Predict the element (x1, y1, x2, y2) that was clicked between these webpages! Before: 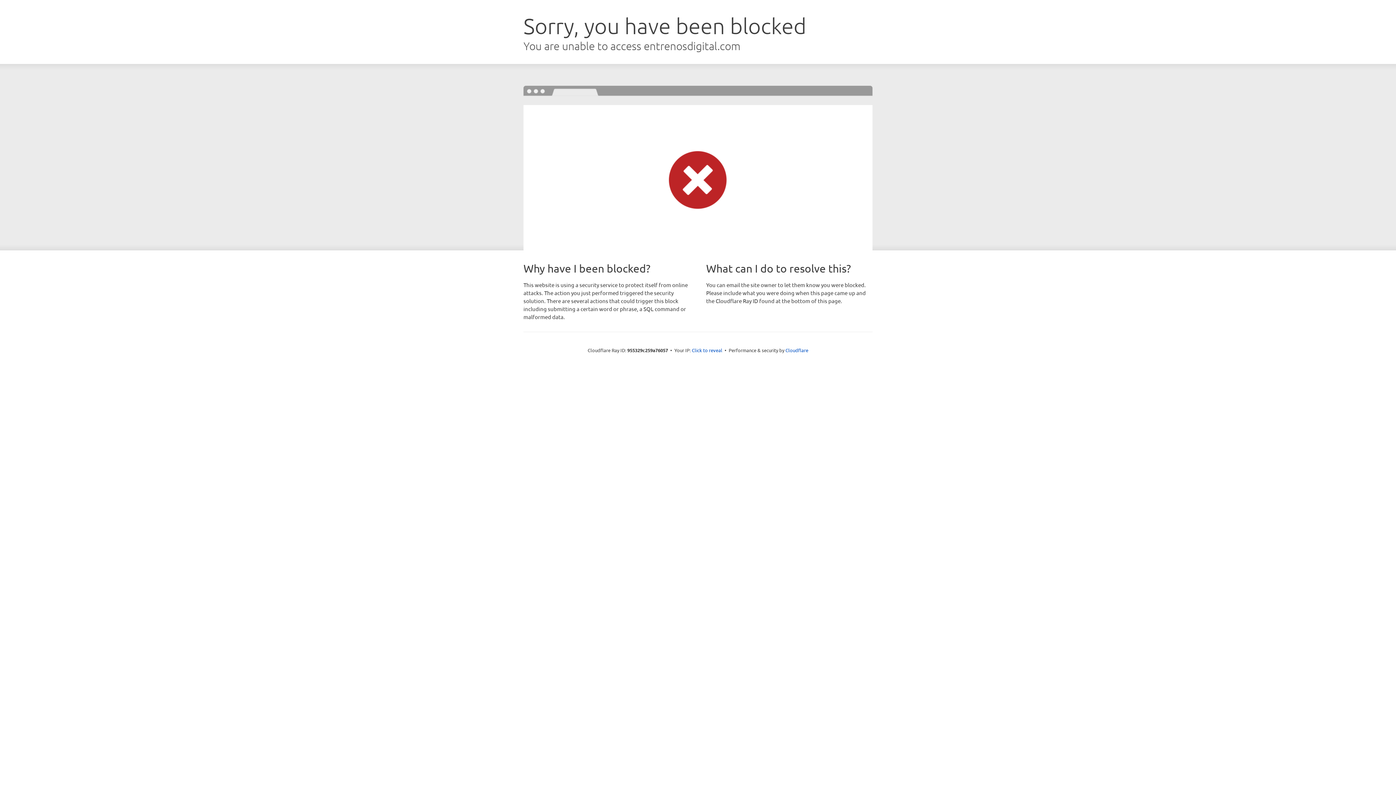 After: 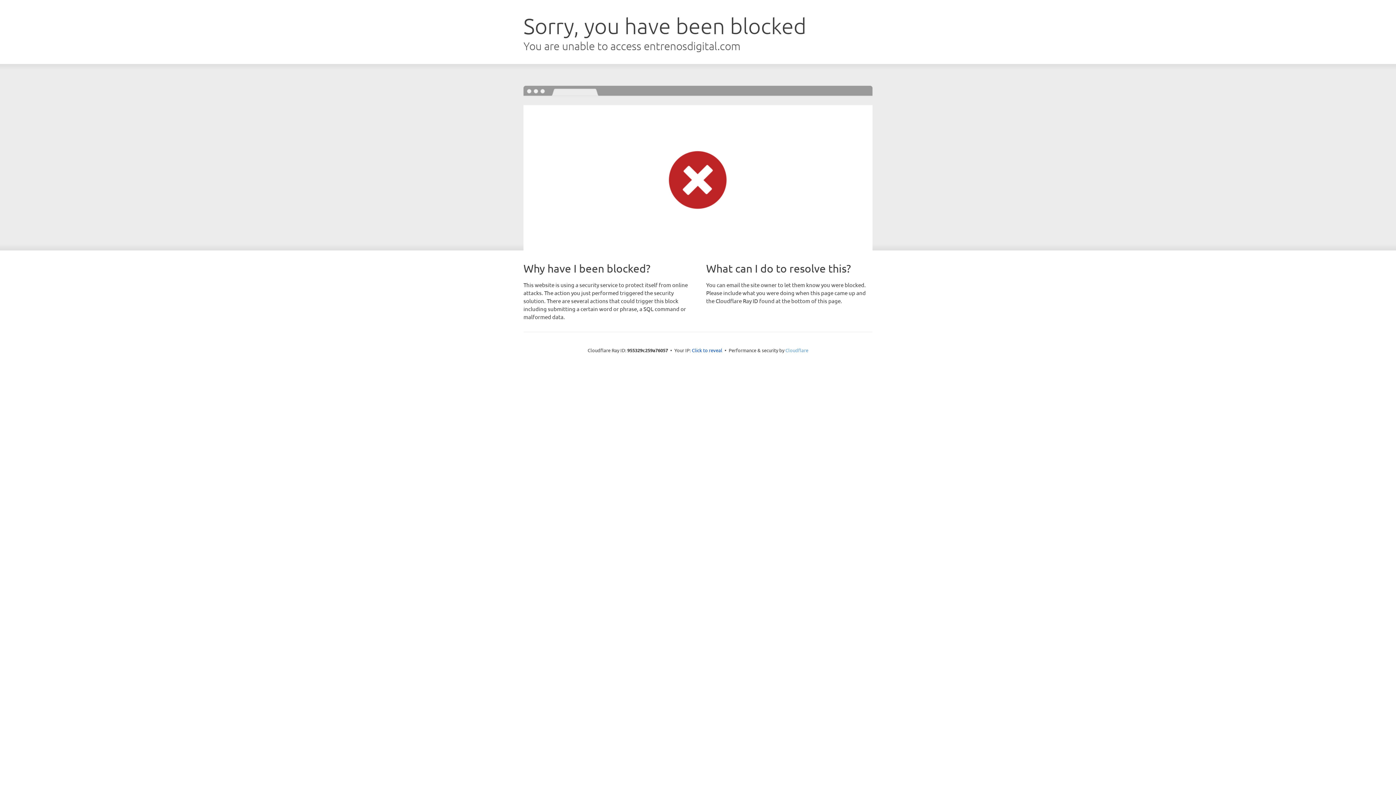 Action: bbox: (785, 347, 808, 353) label: Cloudflare